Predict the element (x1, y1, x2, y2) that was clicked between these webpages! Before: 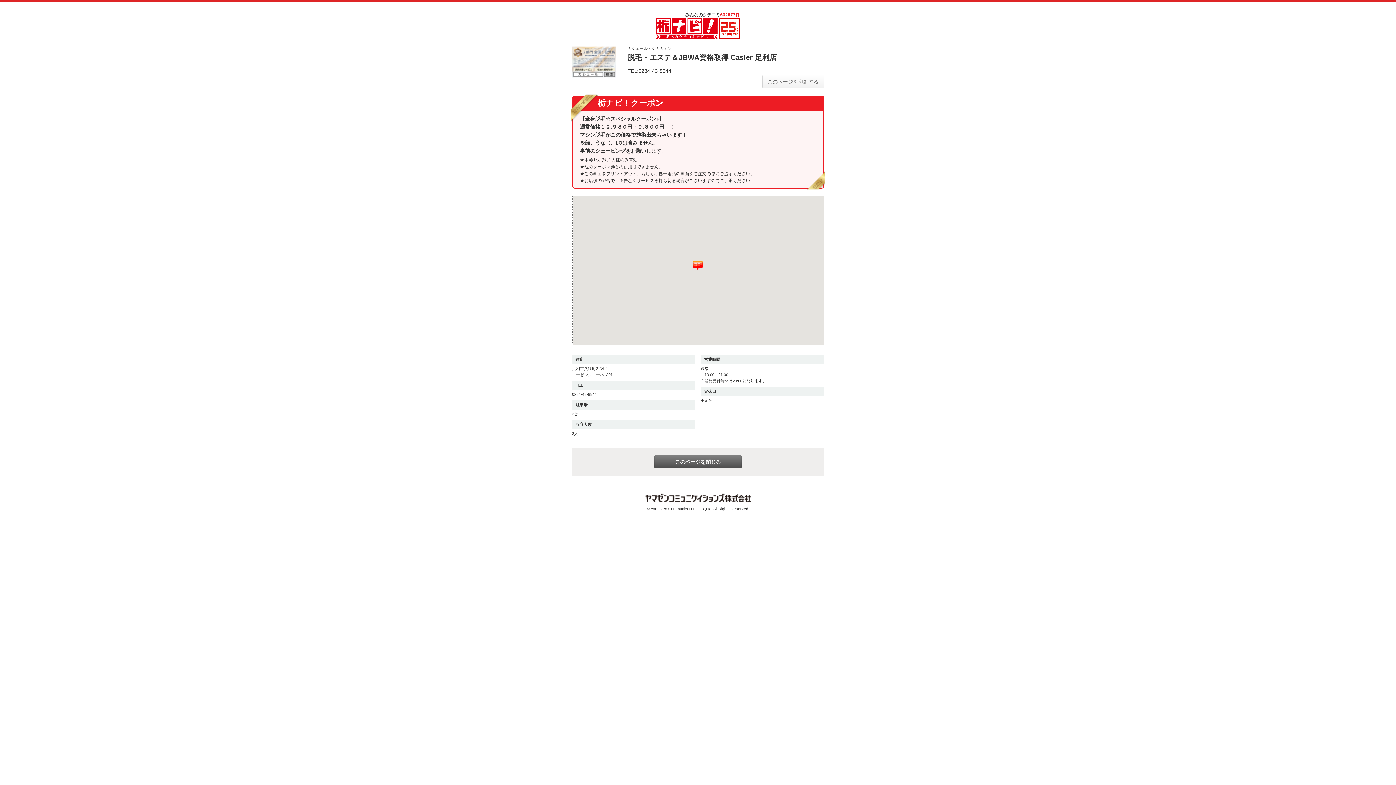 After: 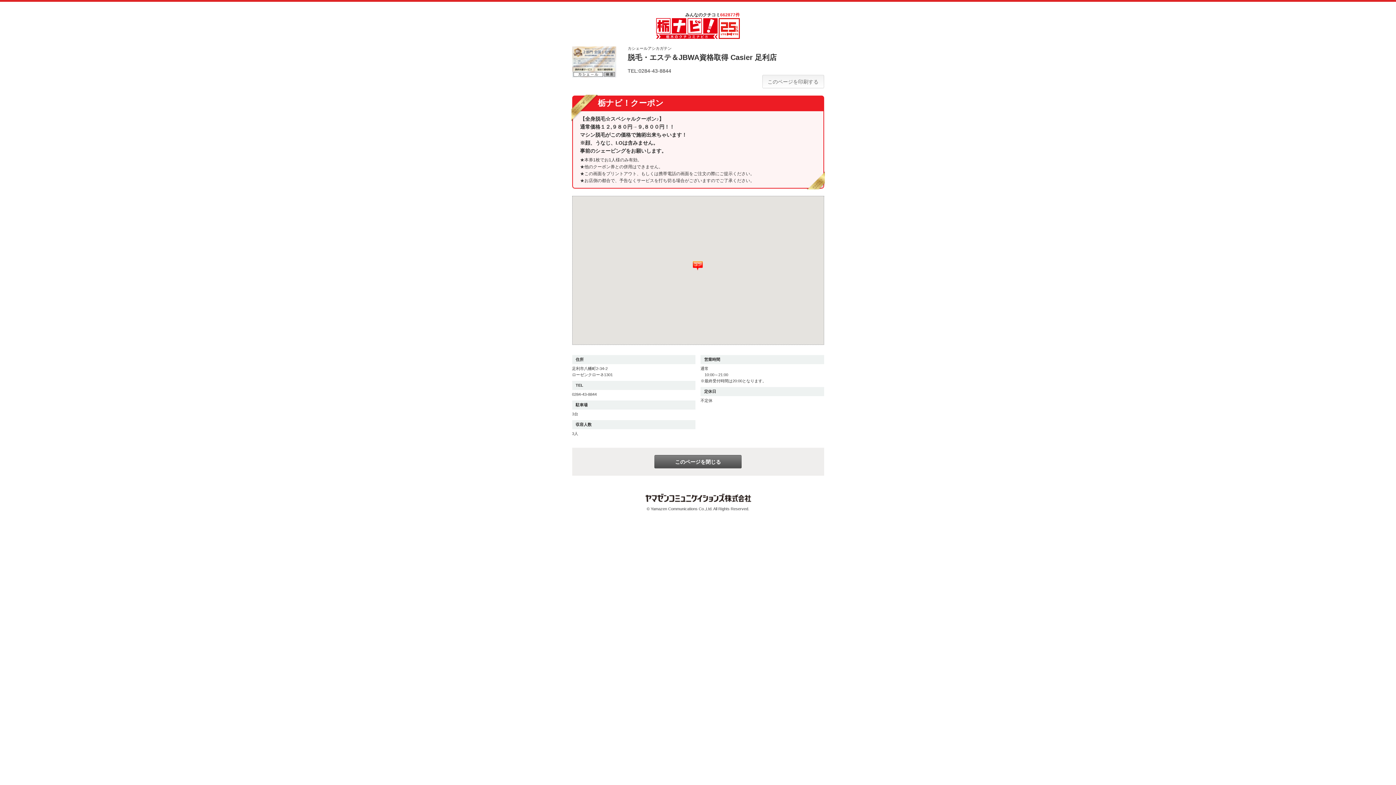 Action: label: このページを印刷する bbox: (762, 74, 824, 88)